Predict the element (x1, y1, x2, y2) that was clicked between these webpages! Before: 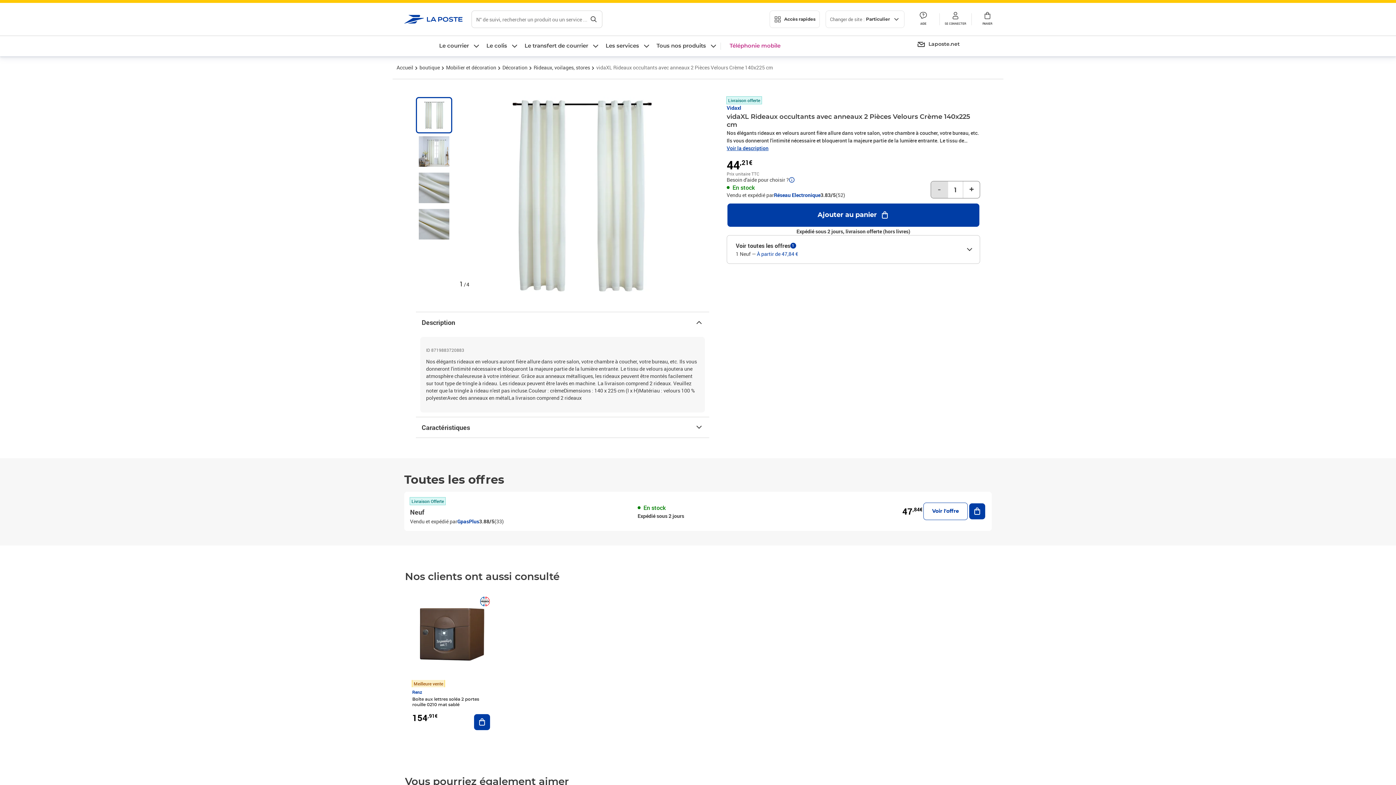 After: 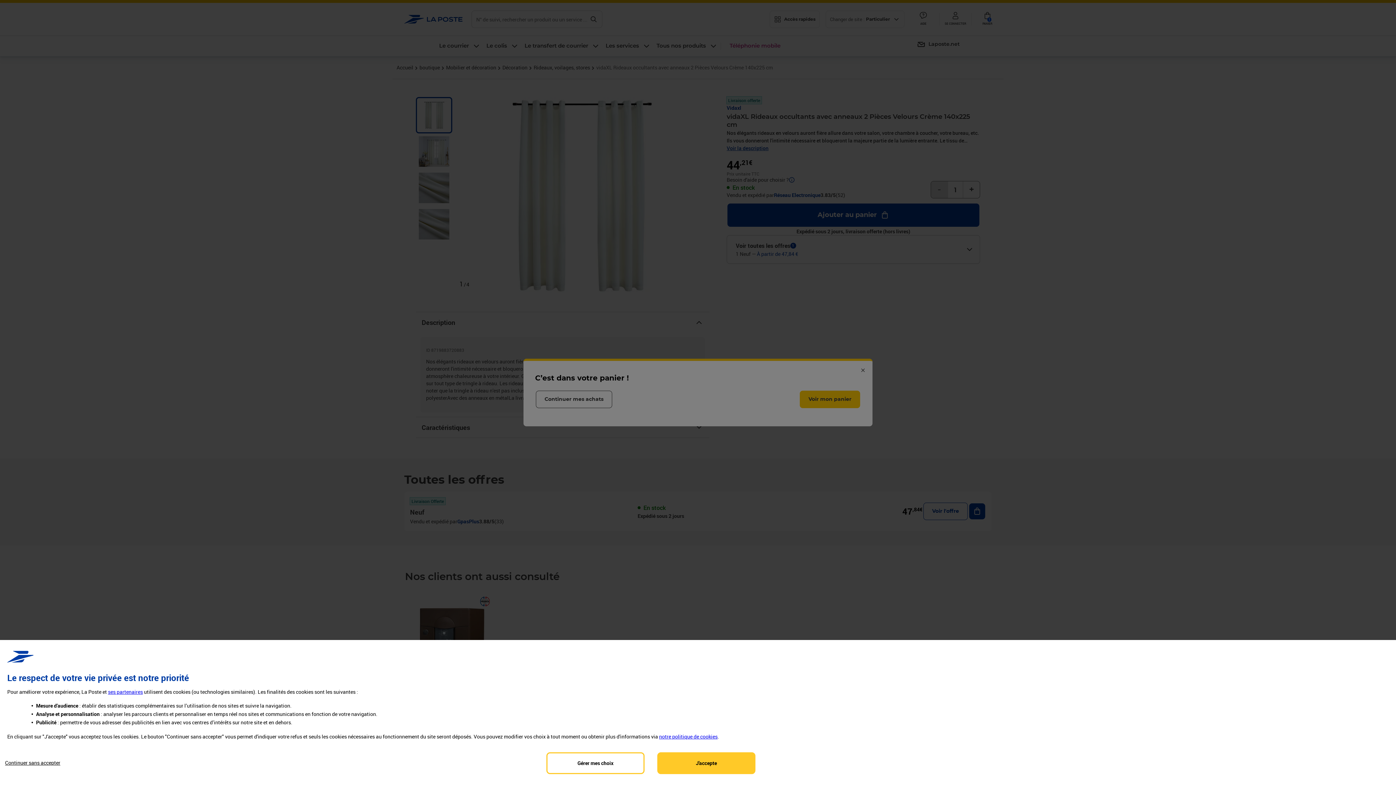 Action: label: Ajouter au panier bbox: (968, 502, 986, 520)